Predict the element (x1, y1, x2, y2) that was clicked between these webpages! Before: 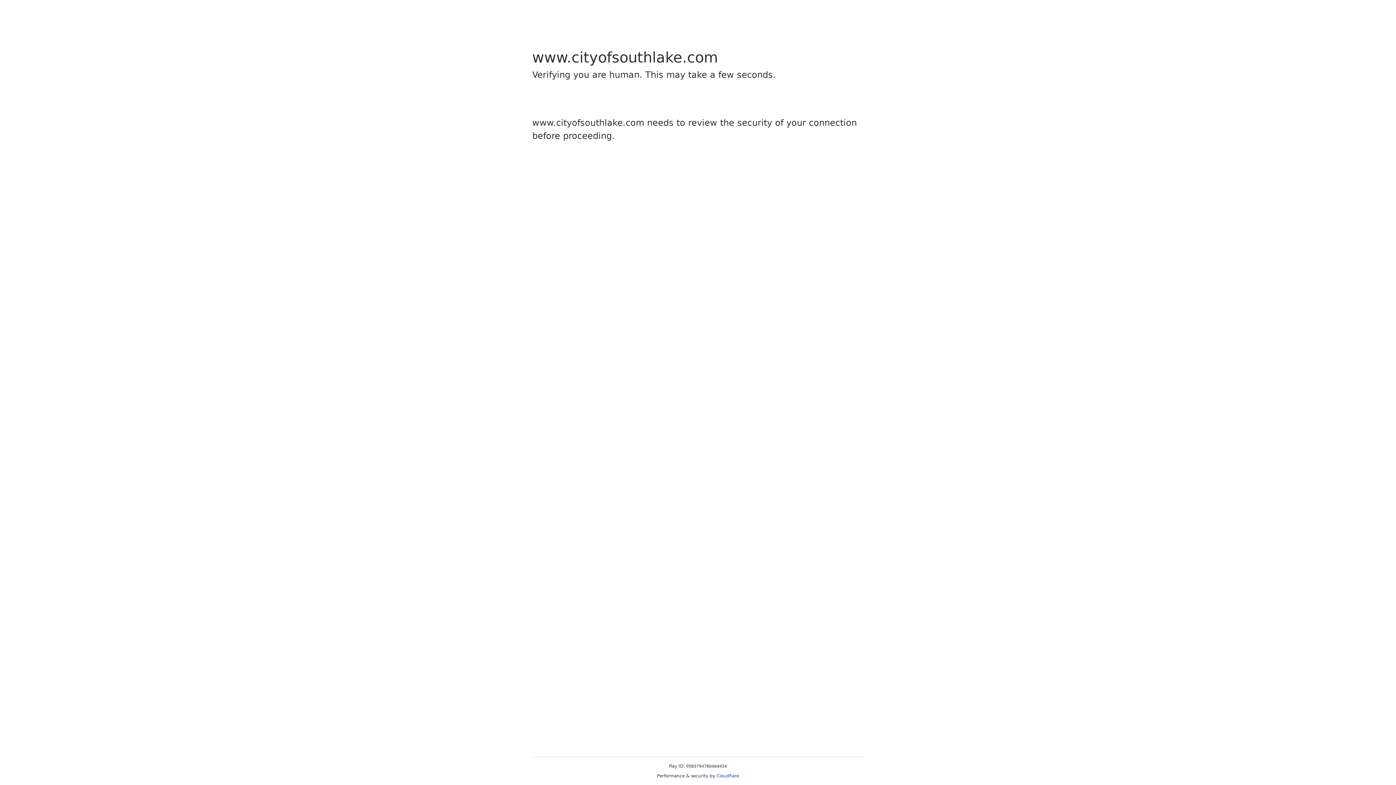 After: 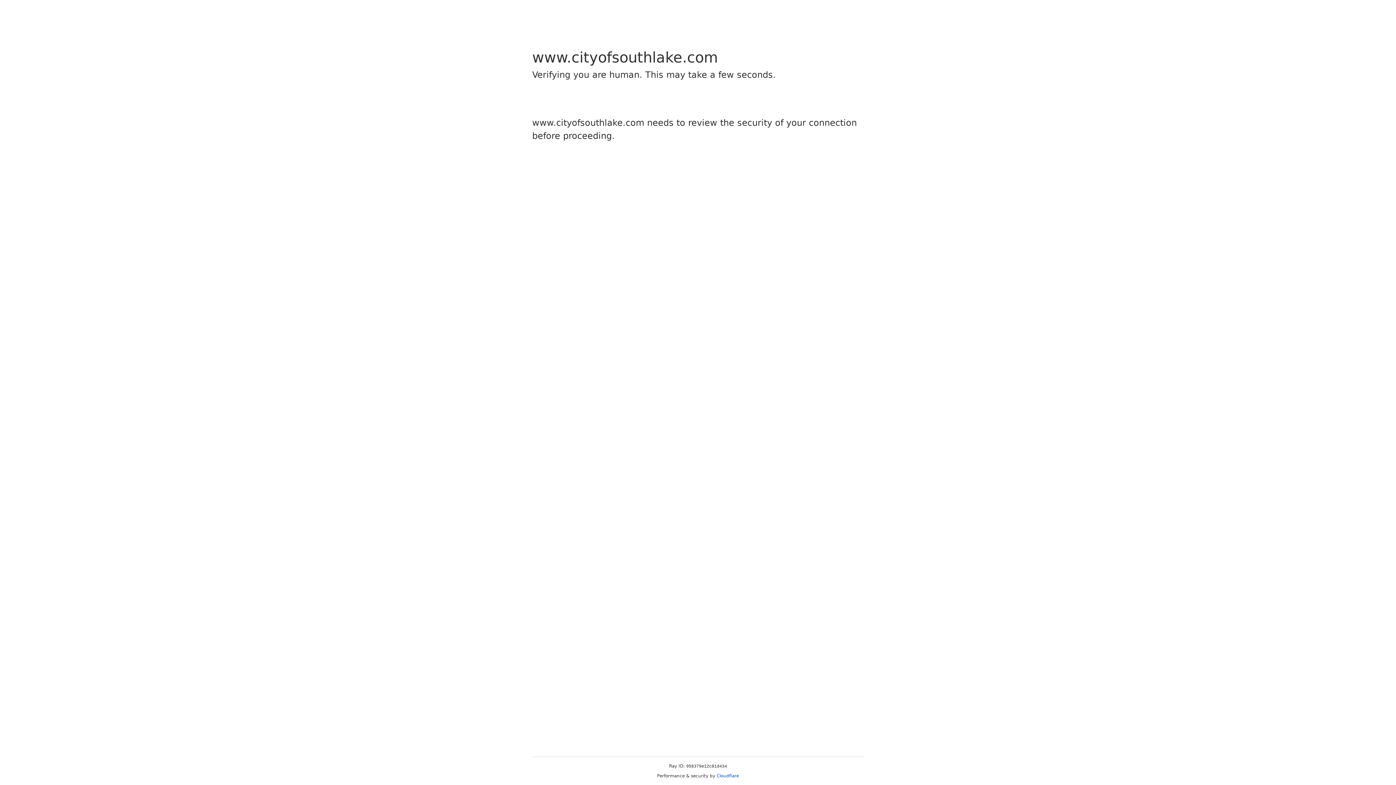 Action: bbox: (716, 773, 739, 778) label: Cloudflare